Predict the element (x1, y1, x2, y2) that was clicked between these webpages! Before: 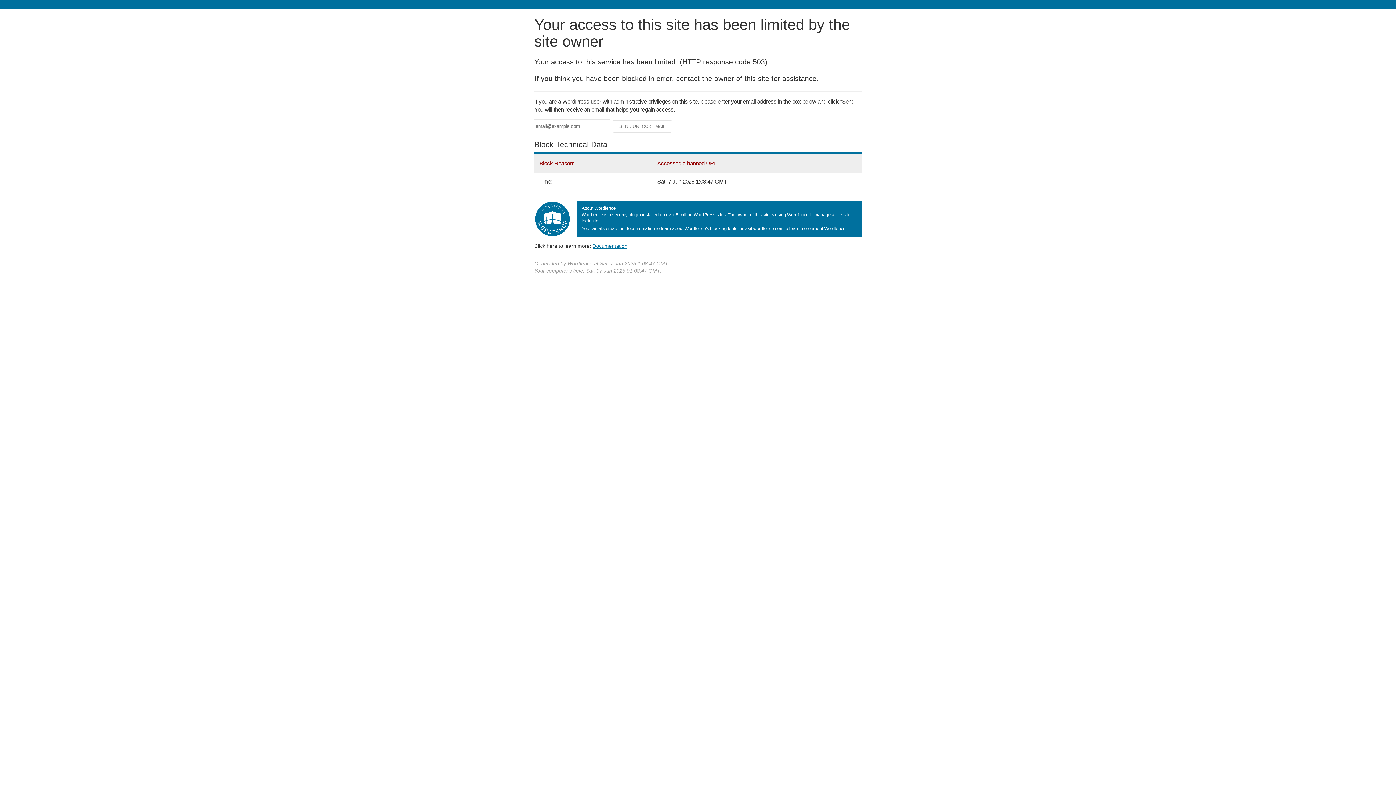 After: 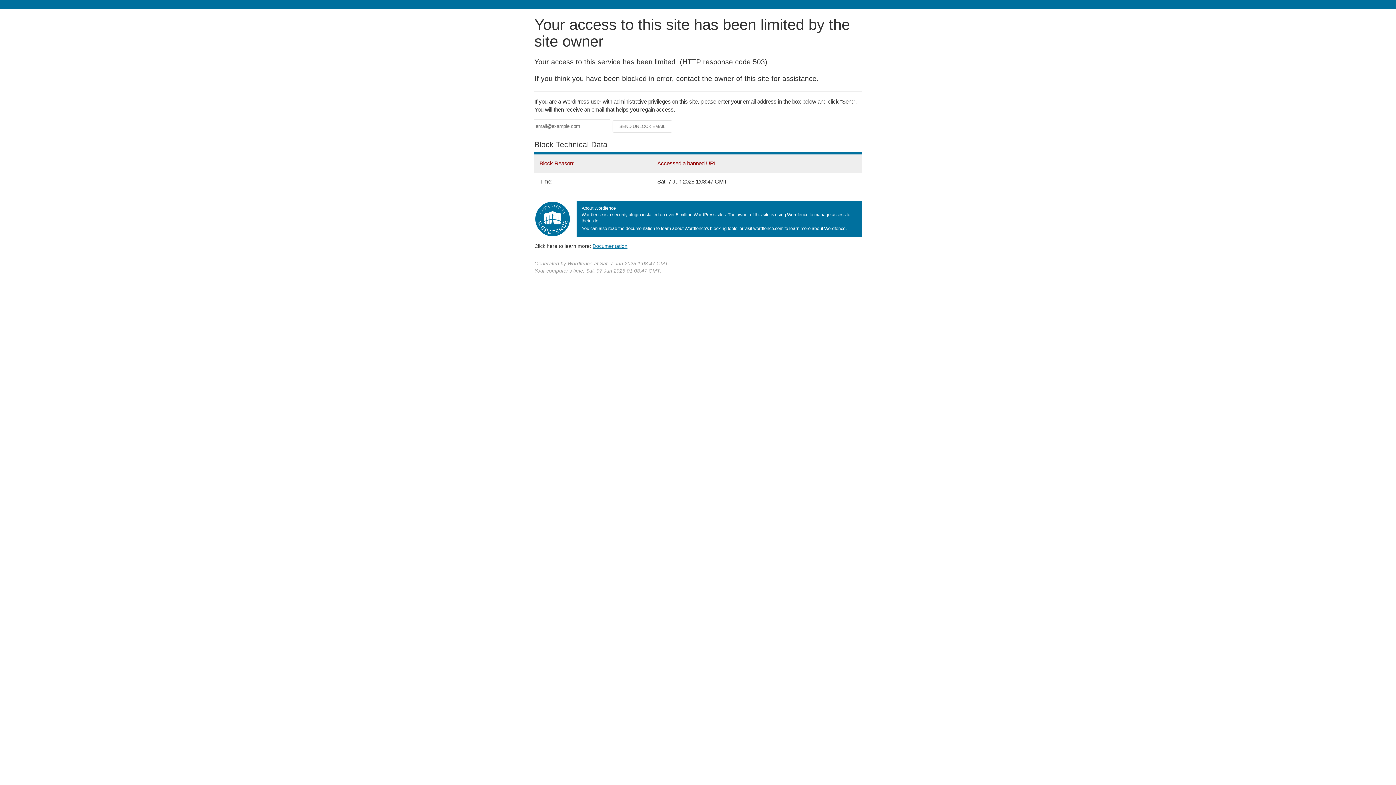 Action: bbox: (592, 243, 627, 248) label: Documentation